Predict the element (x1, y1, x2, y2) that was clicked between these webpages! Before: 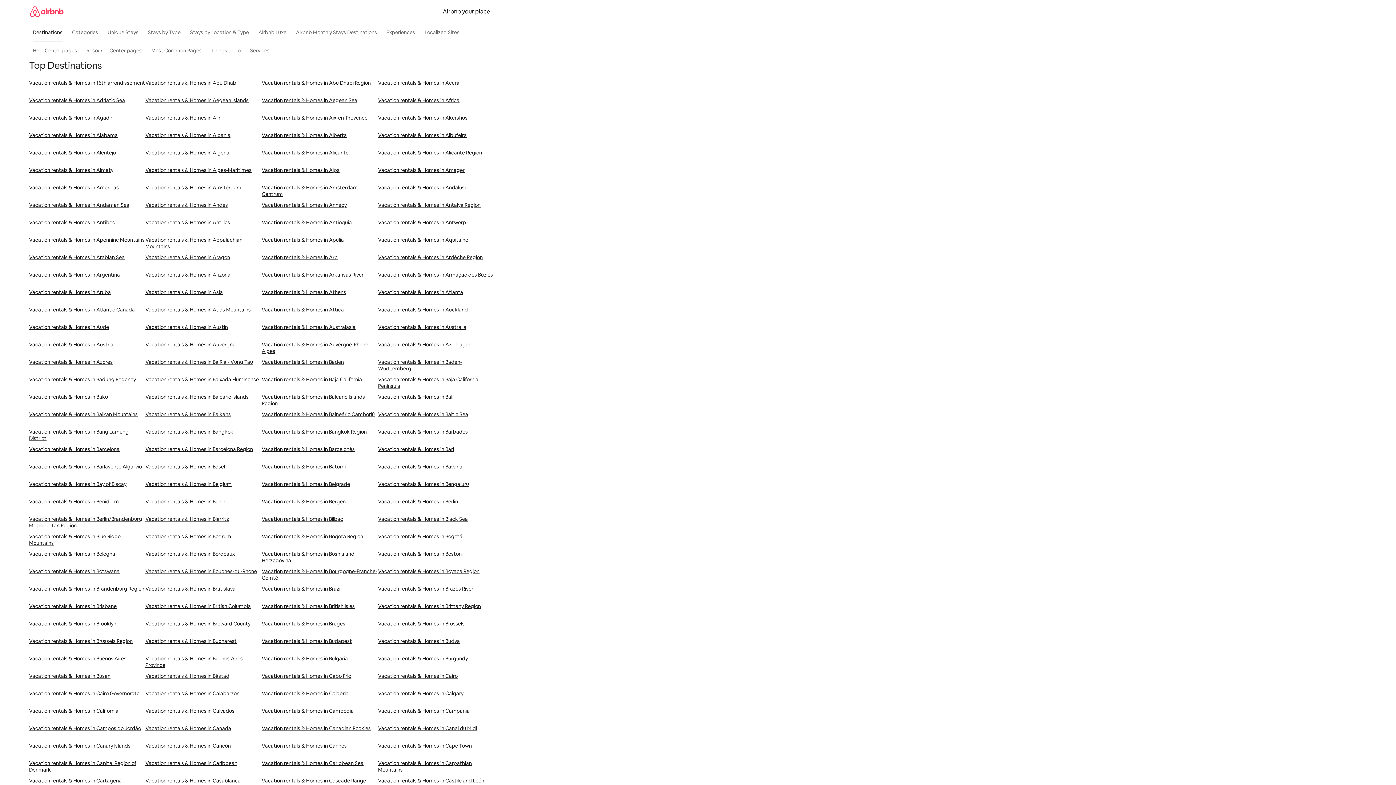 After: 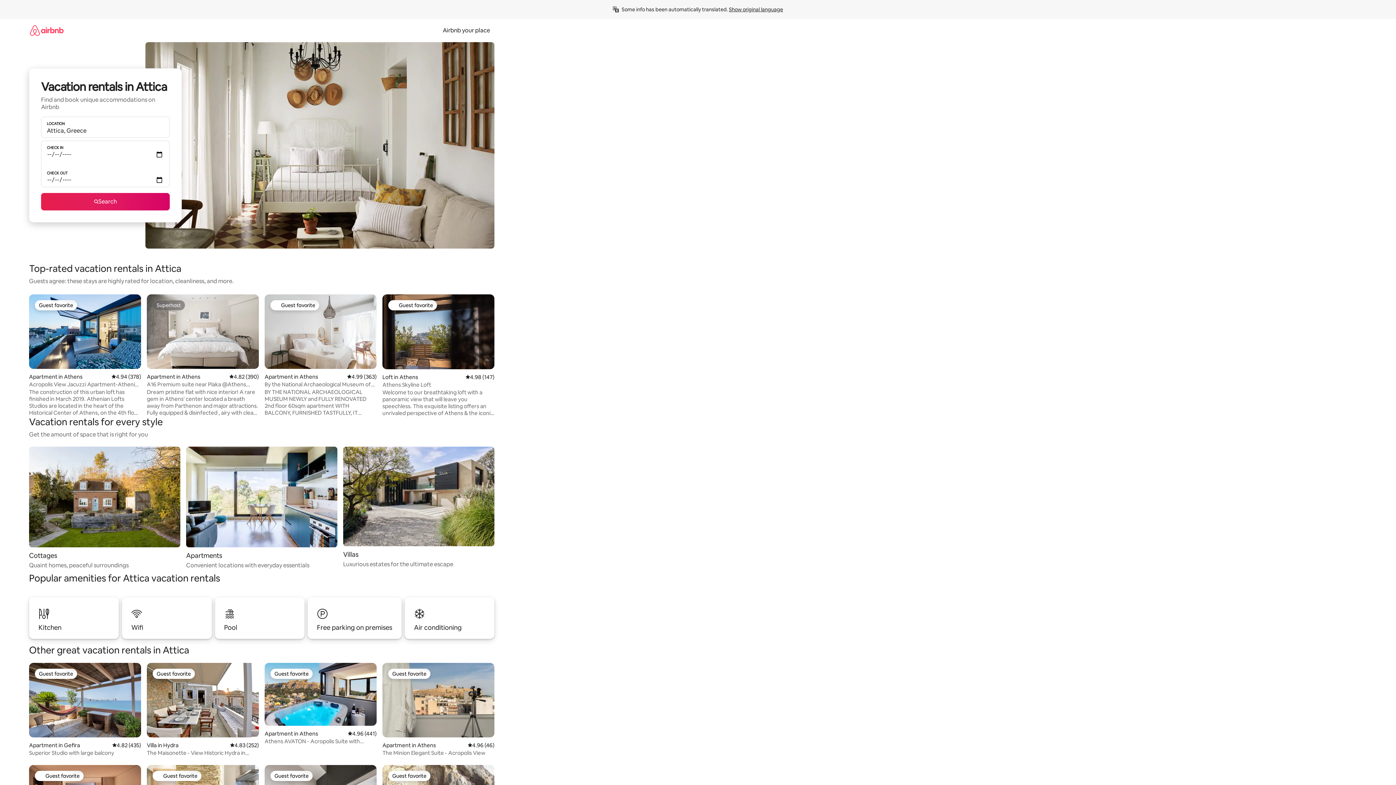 Action: label: Vacation rentals & Homes in Attica bbox: (261, 306, 378, 324)